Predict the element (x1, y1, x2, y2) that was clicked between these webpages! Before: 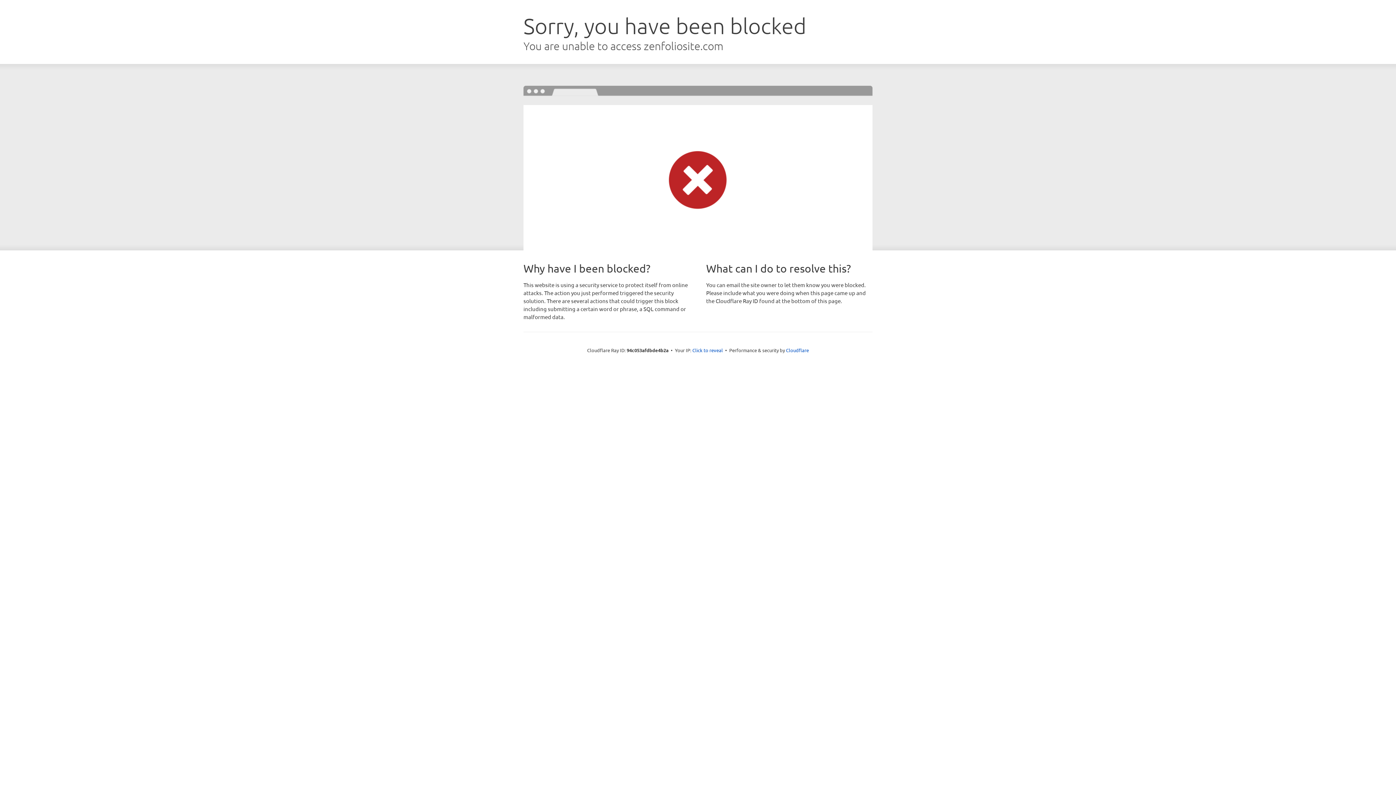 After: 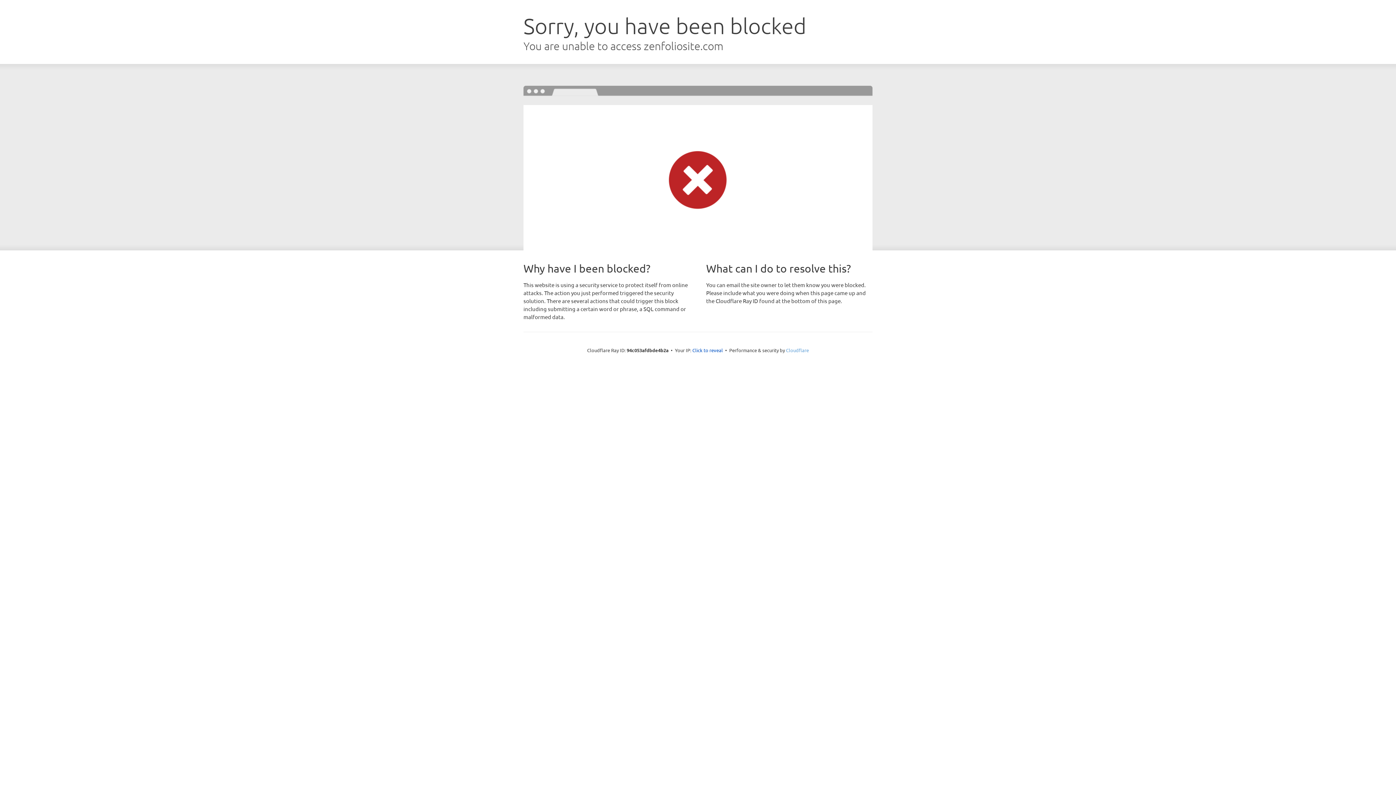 Action: bbox: (786, 347, 809, 353) label: Cloudflare